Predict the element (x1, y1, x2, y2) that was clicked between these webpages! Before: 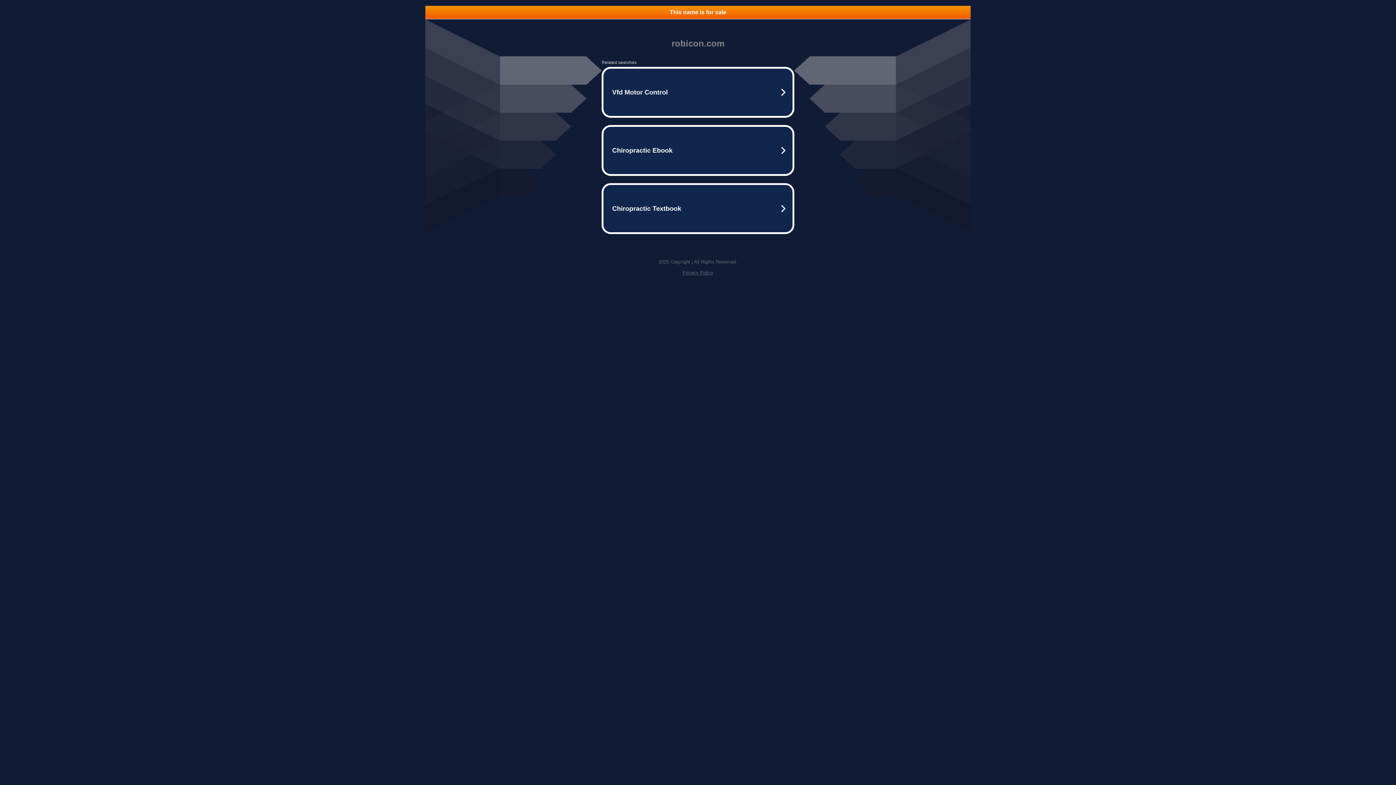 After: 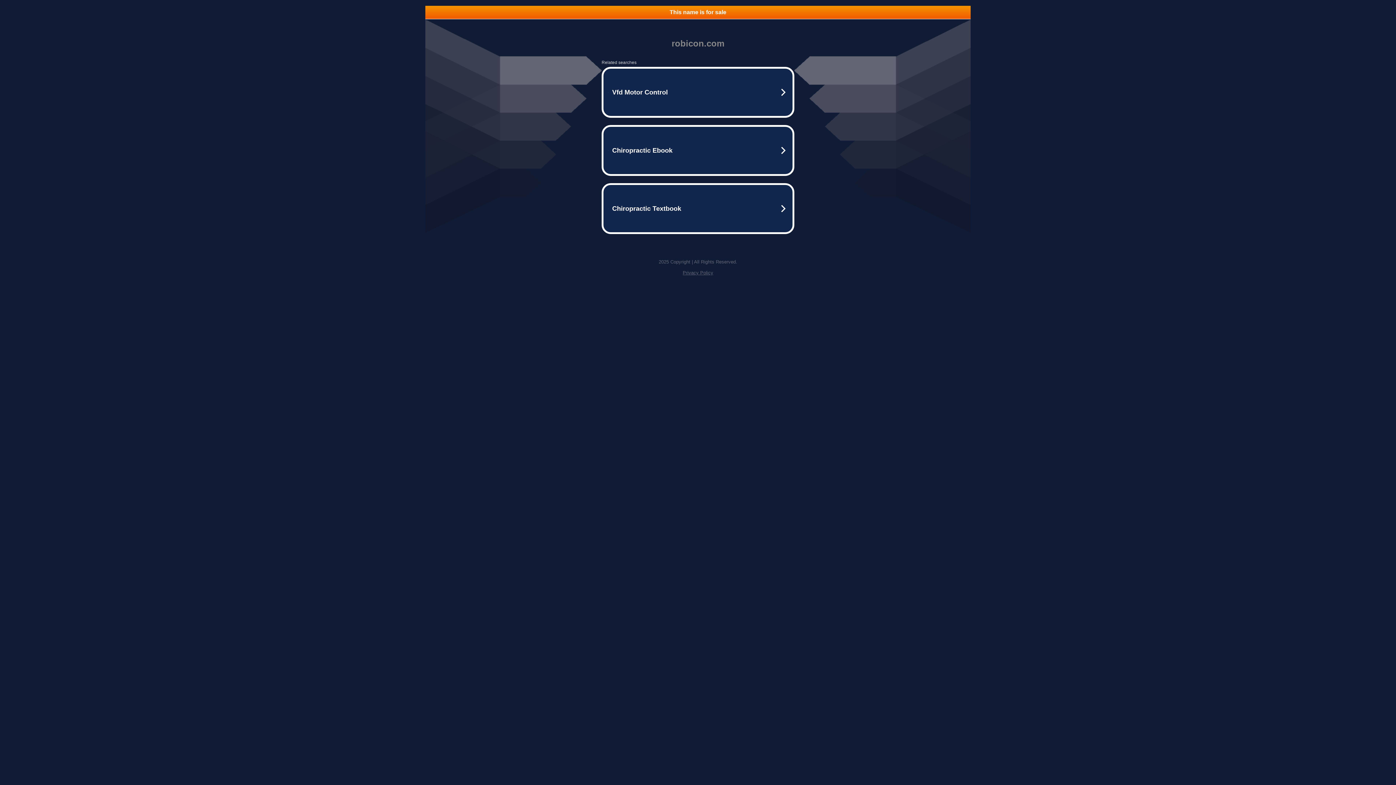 Action: bbox: (425, 5, 970, 18) label: This name is for sale